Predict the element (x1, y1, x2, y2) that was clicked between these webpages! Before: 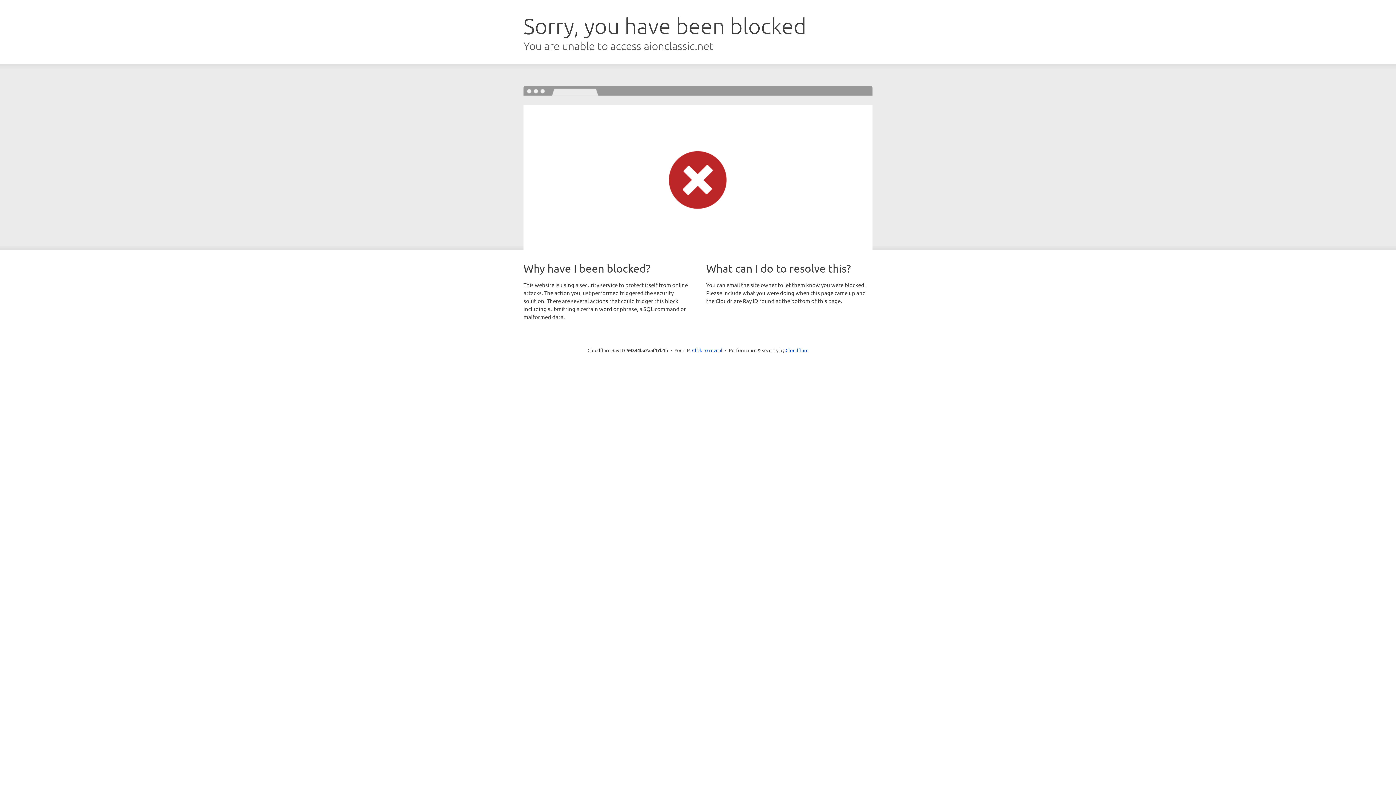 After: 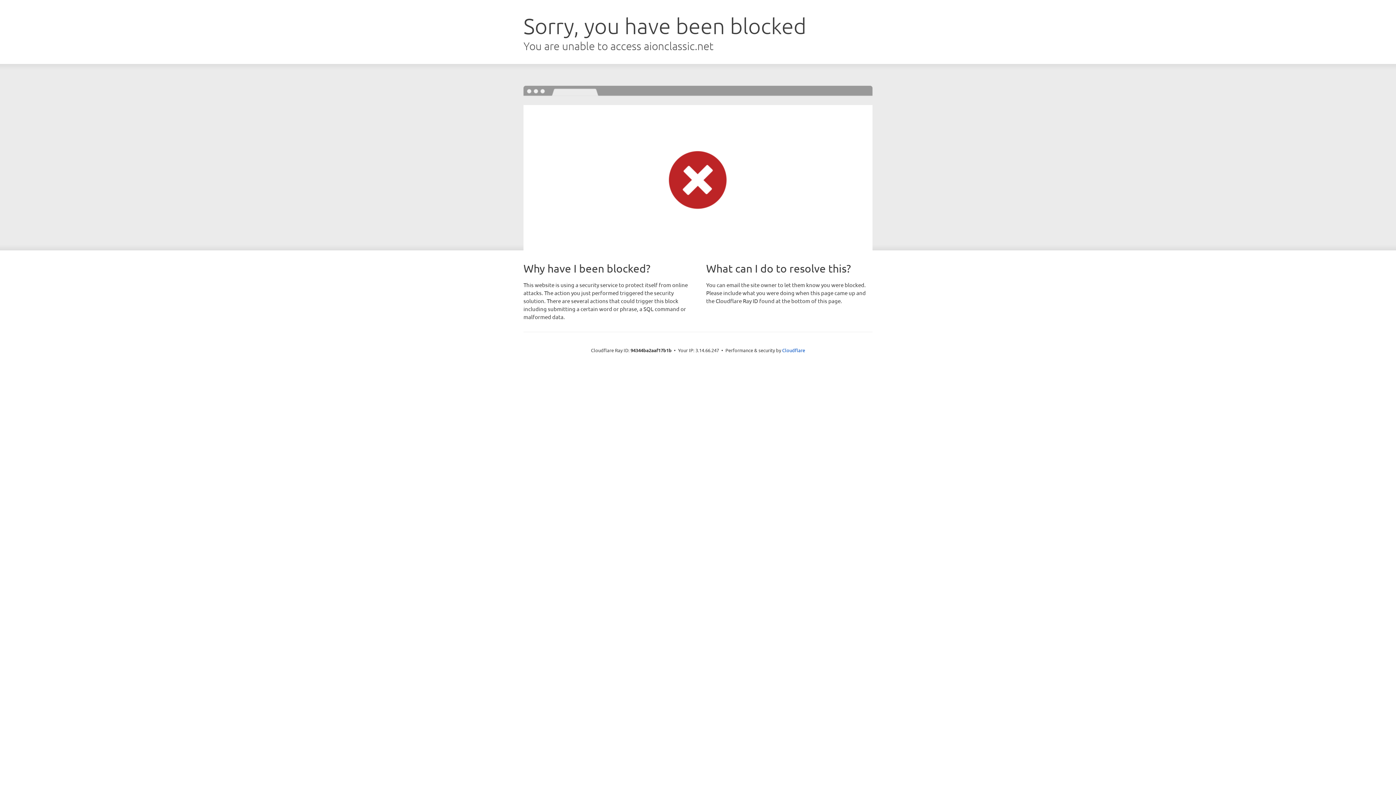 Action: label: Click to reveal bbox: (692, 346, 722, 353)